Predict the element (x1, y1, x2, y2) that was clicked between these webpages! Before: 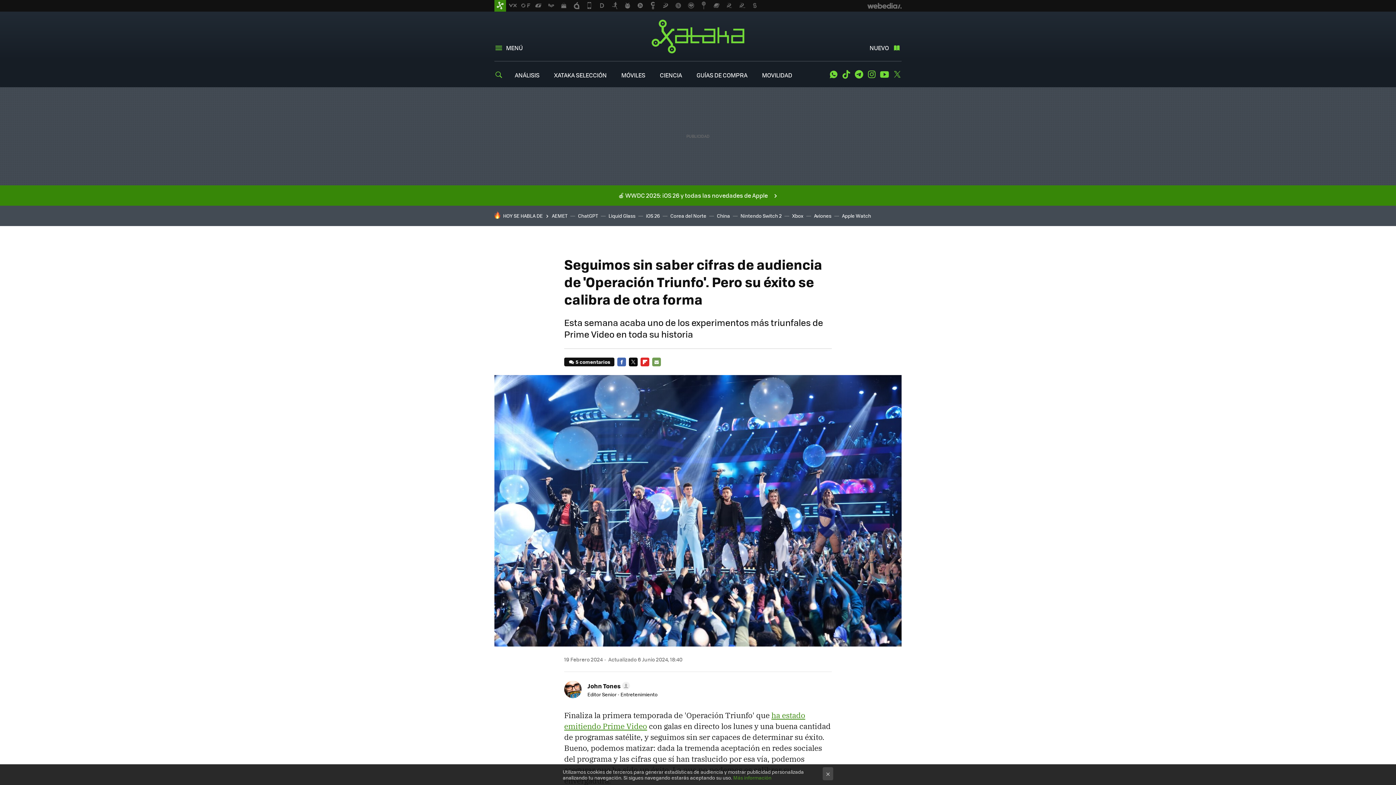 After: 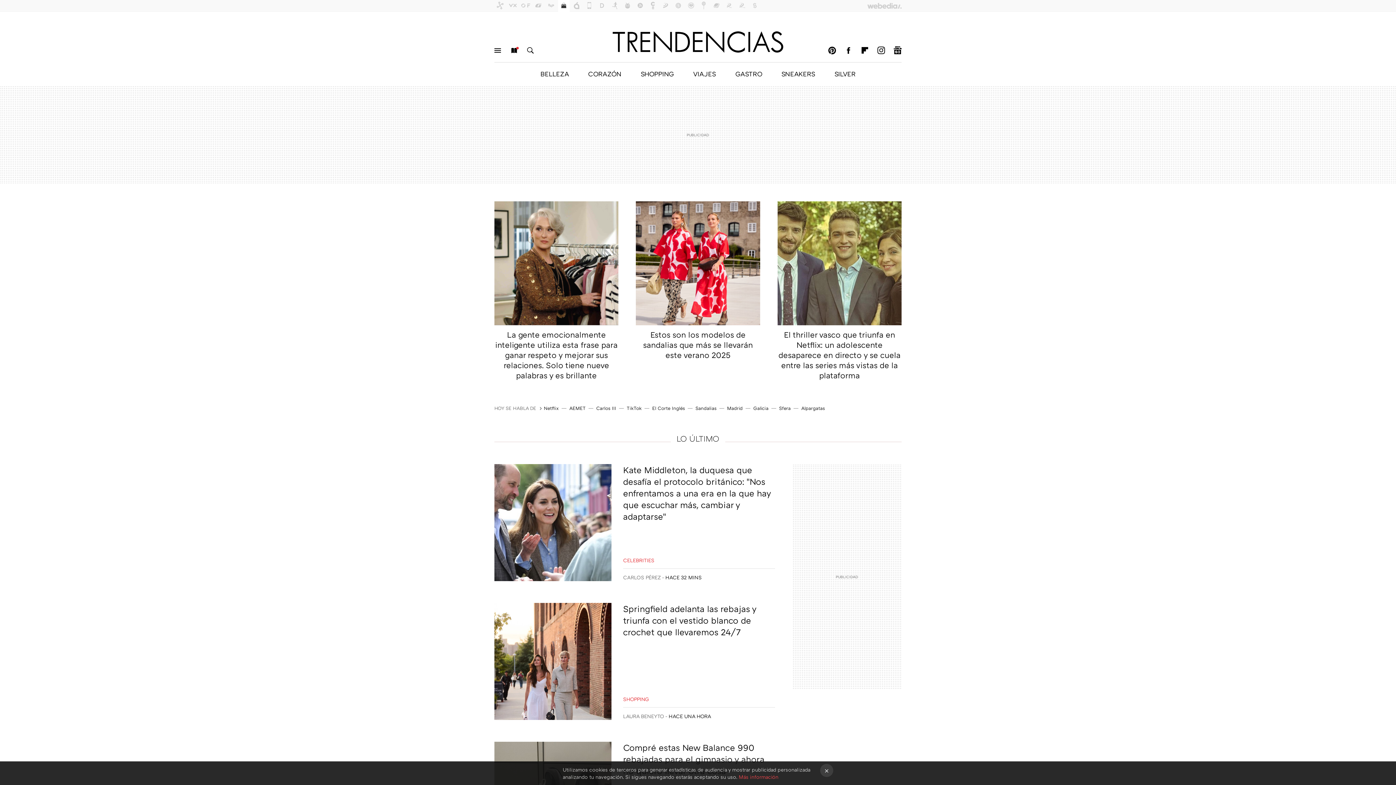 Action: bbox: (558, 0, 569, 11)